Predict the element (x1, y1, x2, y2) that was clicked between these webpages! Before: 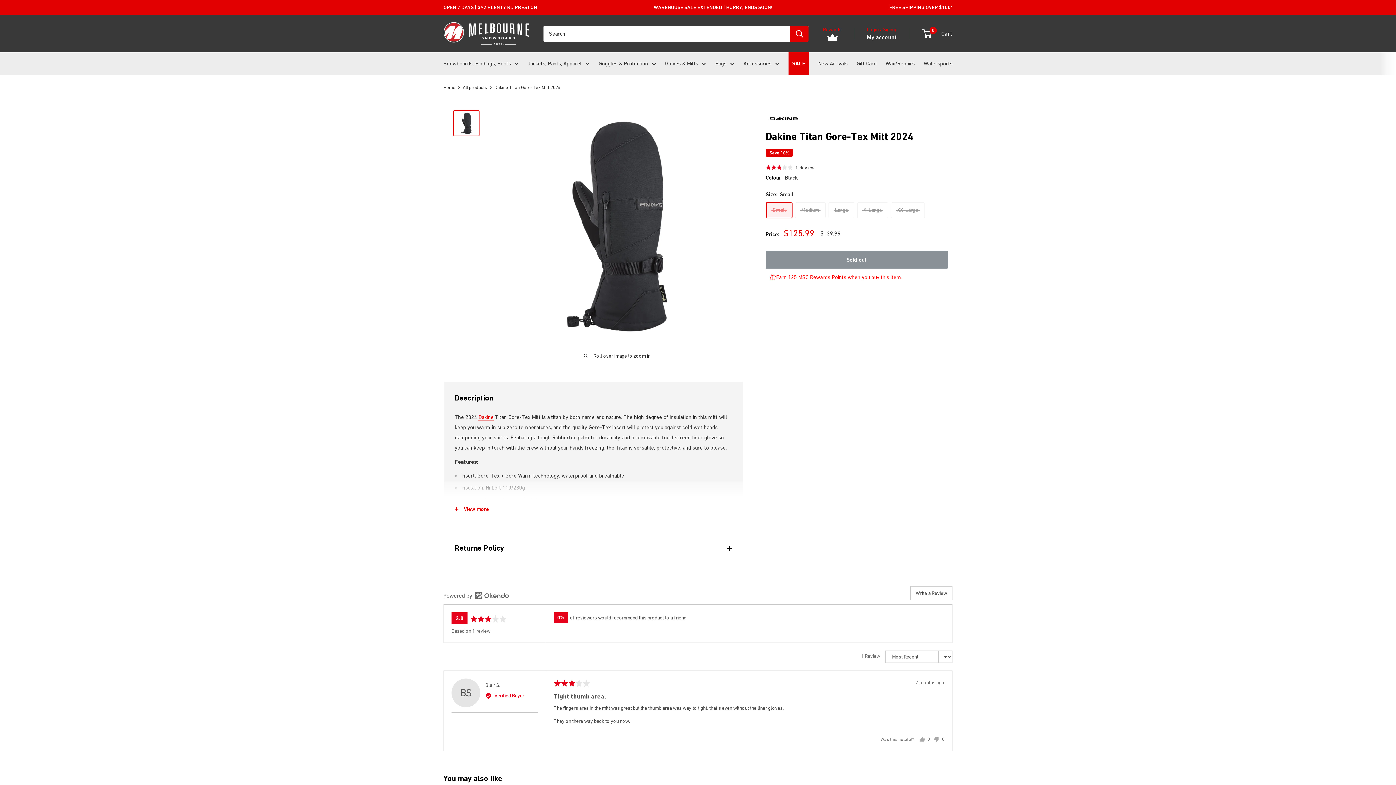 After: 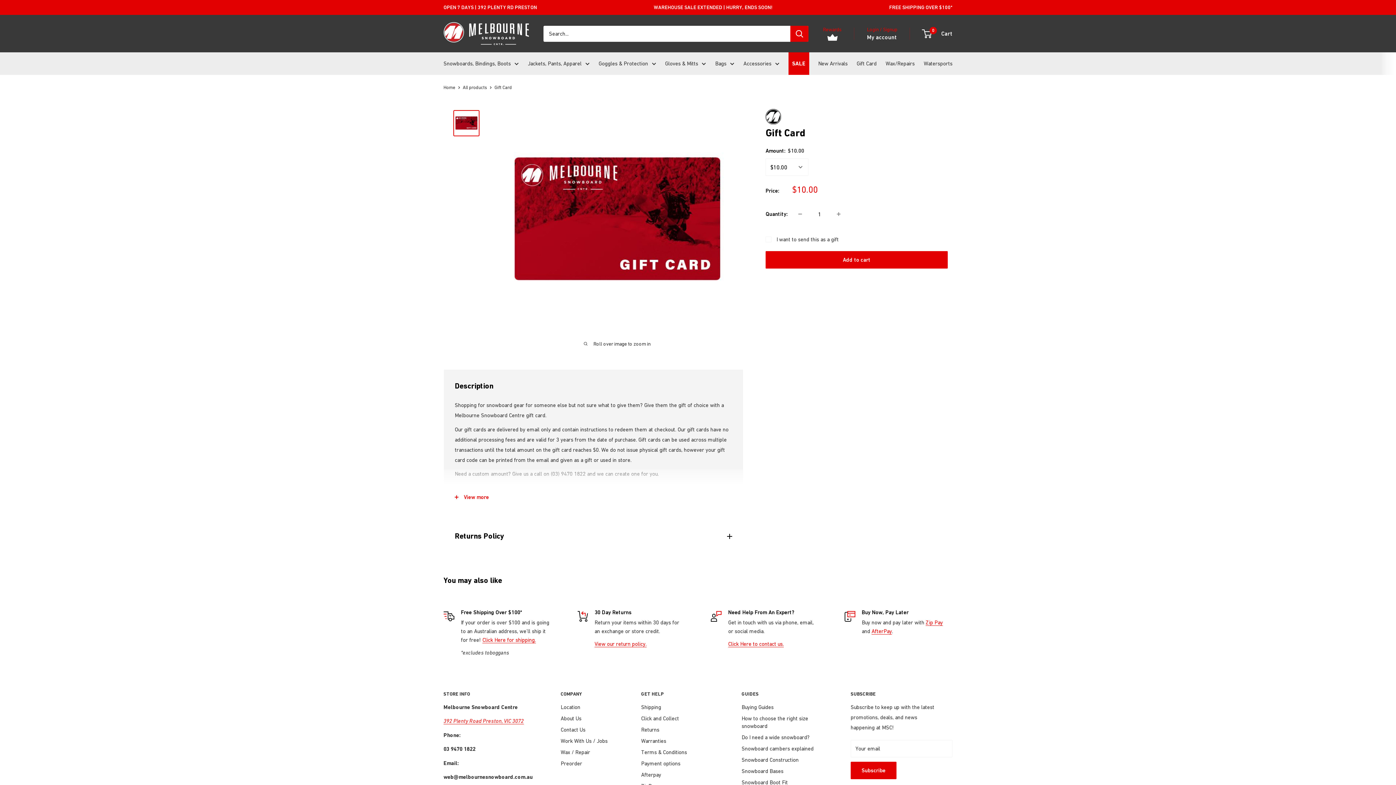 Action: bbox: (856, 58, 876, 68) label: Gift Card